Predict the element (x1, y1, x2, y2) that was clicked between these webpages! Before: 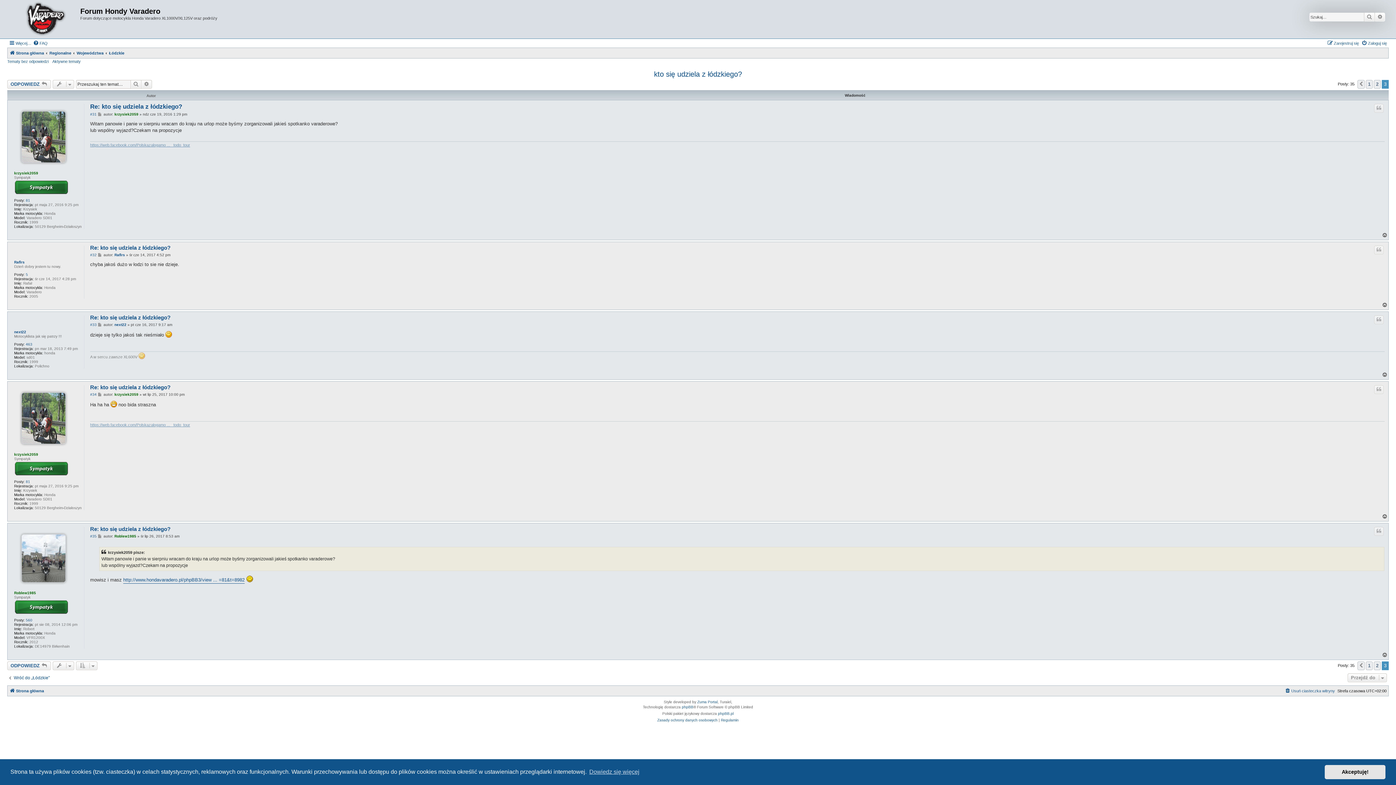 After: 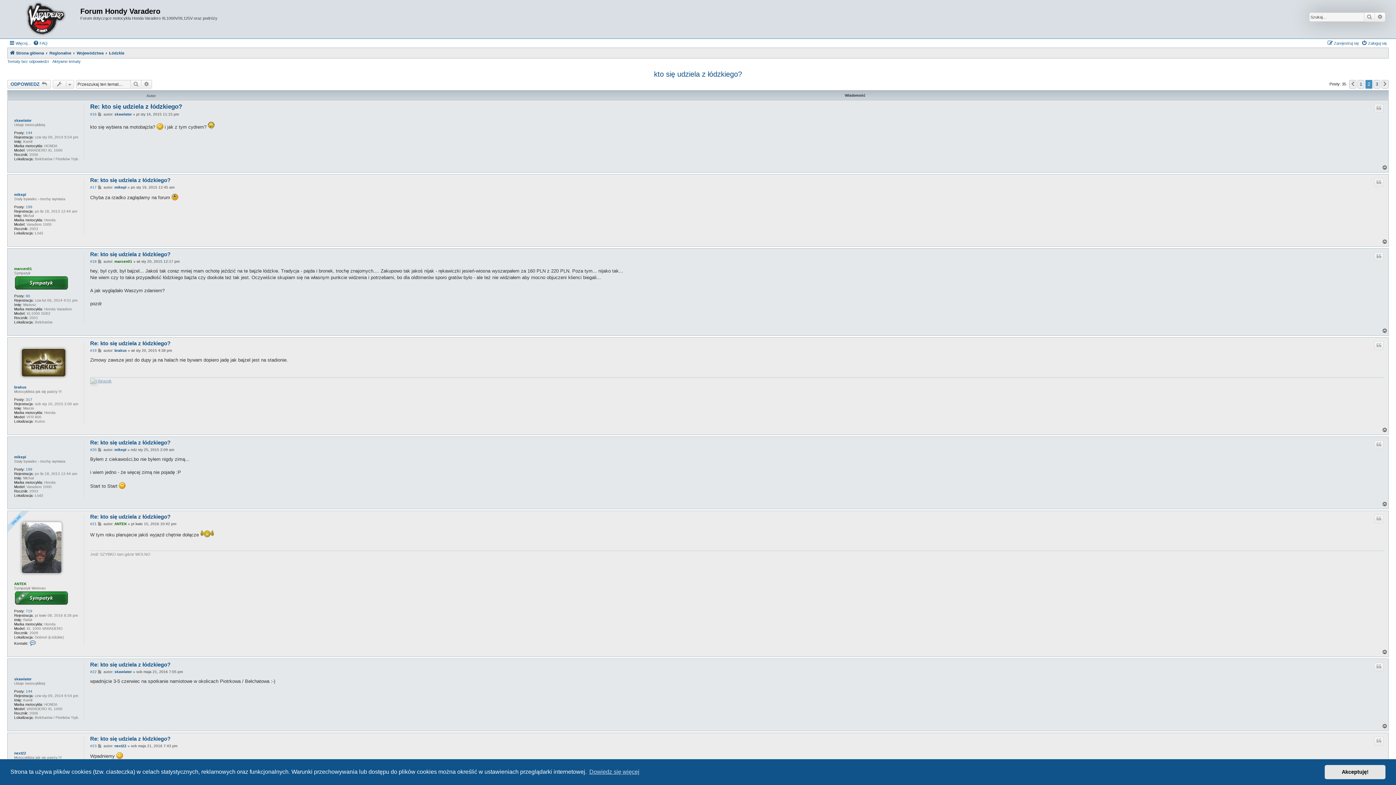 Action: bbox: (1357, 661, 1365, 670) label: Poprzednia